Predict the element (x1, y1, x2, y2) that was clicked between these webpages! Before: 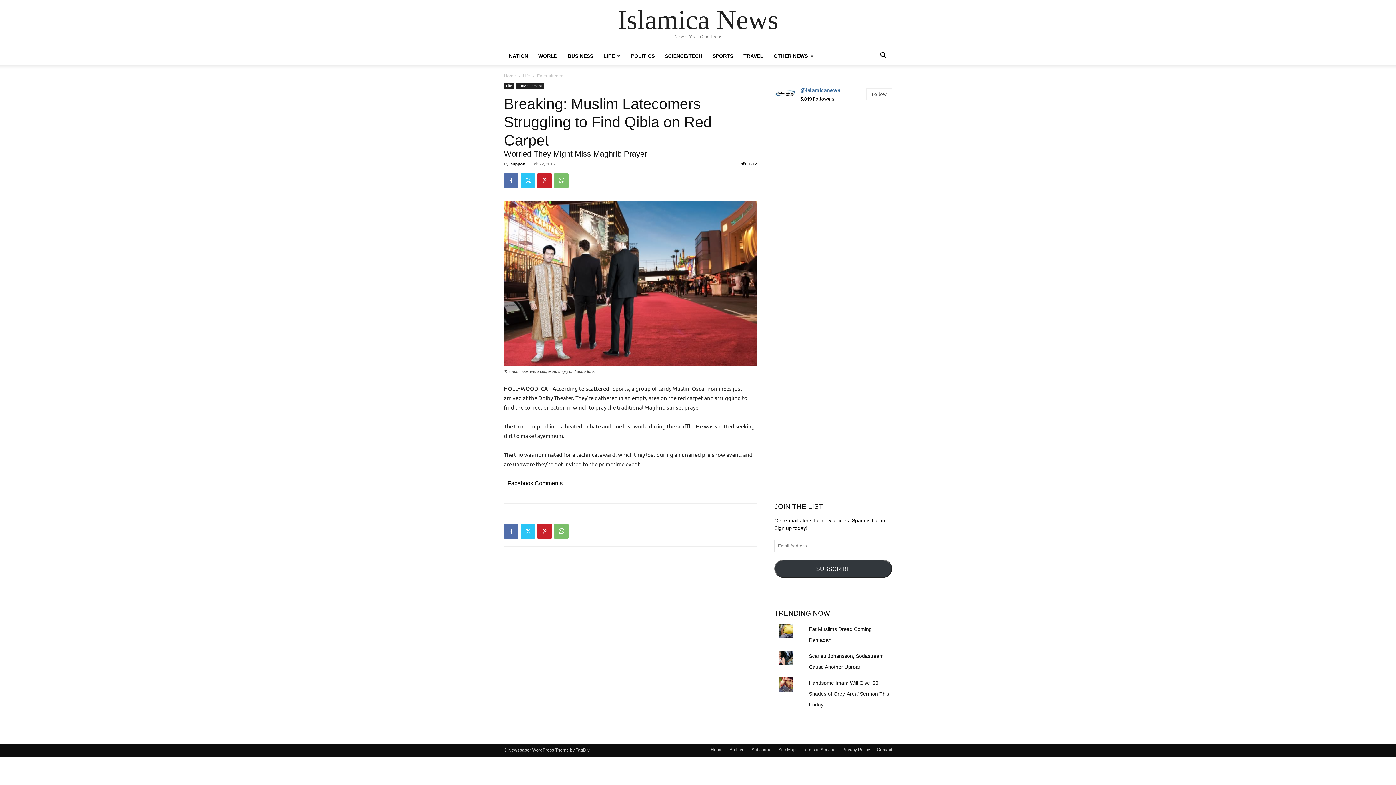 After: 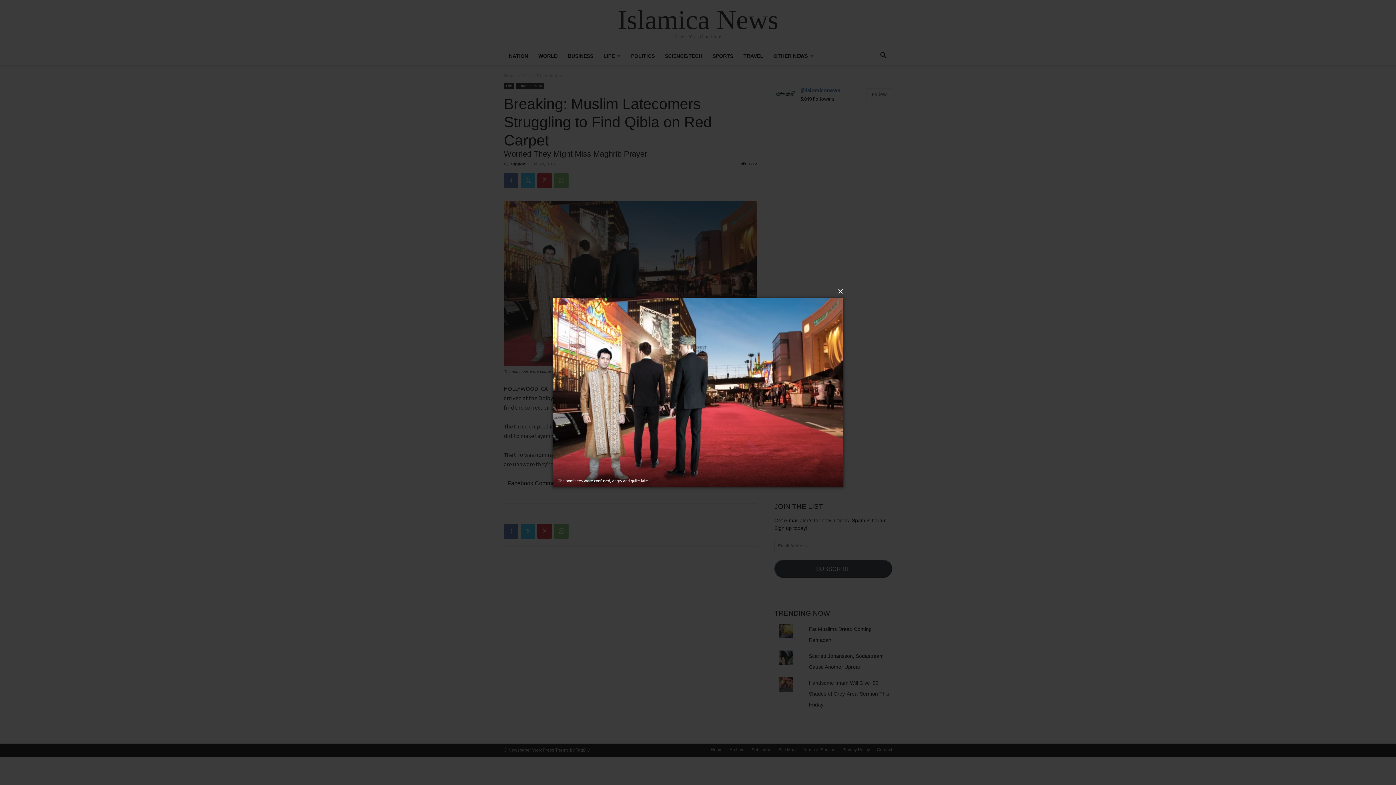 Action: bbox: (504, 201, 757, 366)